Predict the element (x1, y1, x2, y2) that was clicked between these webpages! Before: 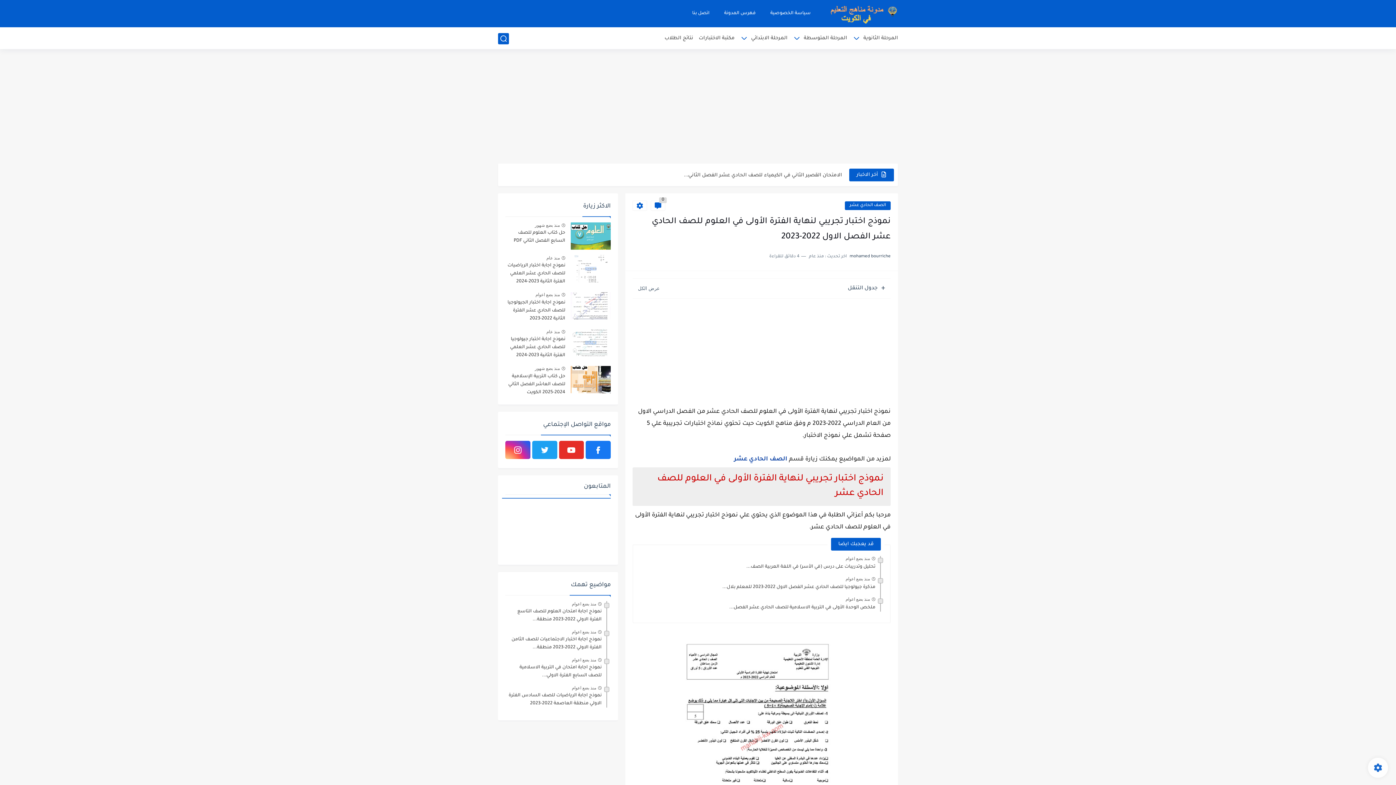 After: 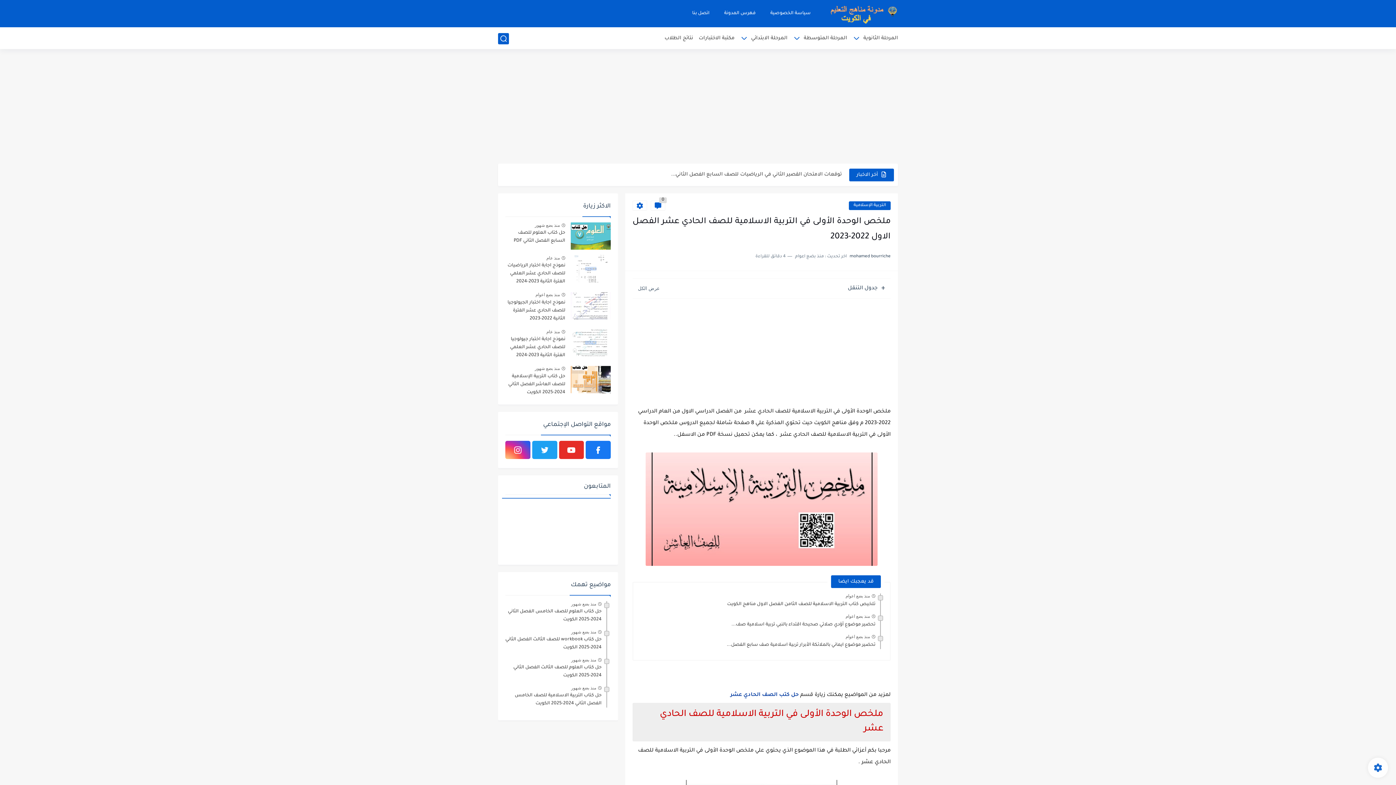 Action: label: ملخص الوحدة الأولى في التربية الاسلامية للصف الحادي عشر الفصل... bbox: (729, 605, 875, 613)